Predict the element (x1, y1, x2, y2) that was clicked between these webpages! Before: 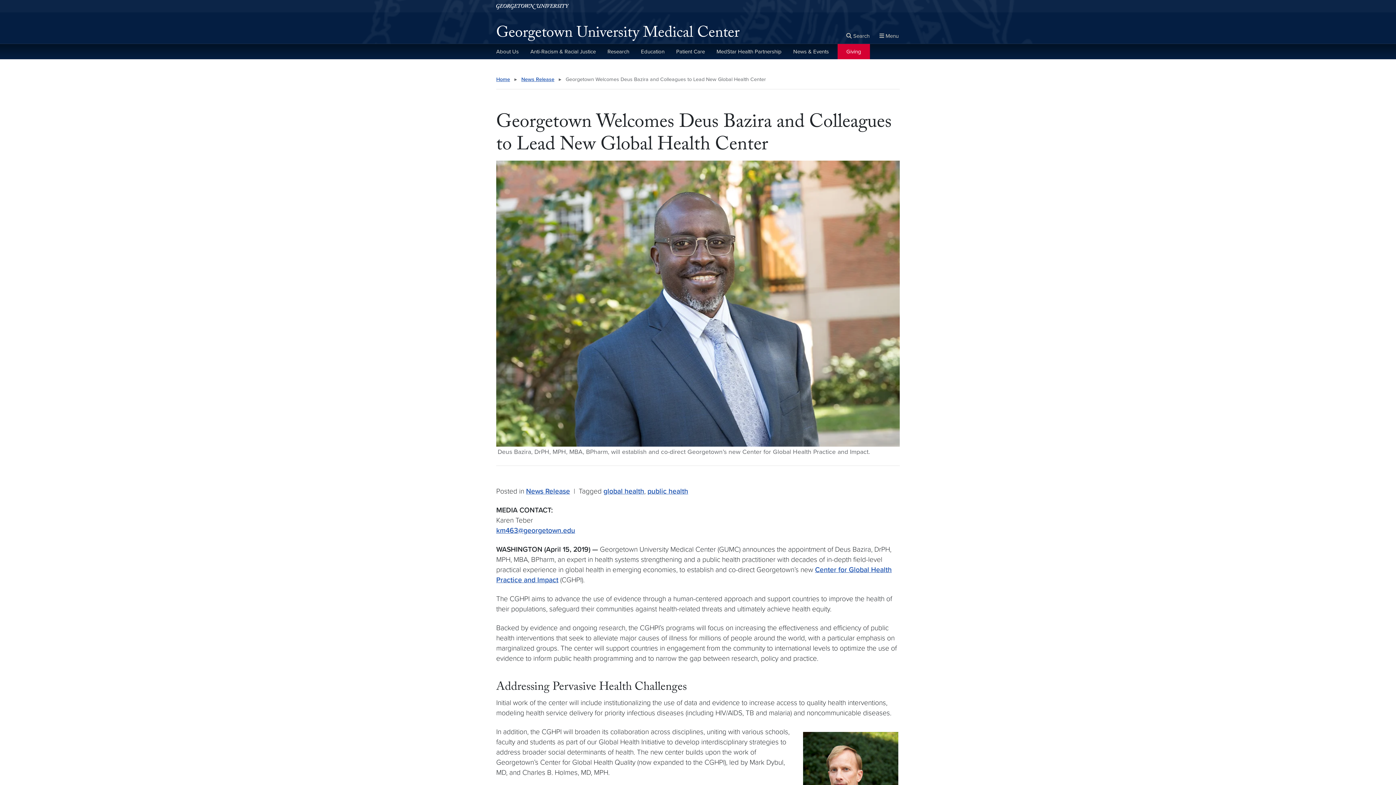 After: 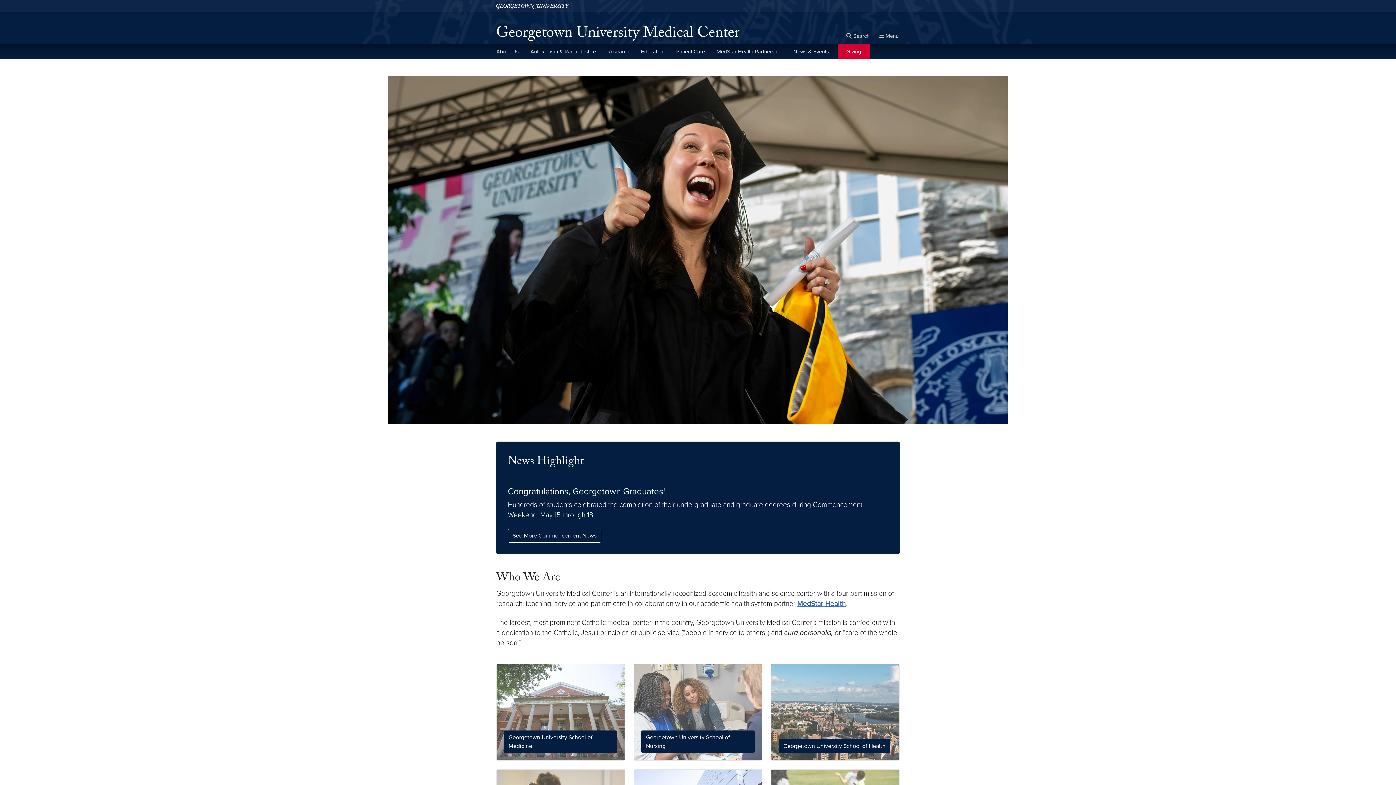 Action: bbox: (496, 76, 510, 82) label: Home